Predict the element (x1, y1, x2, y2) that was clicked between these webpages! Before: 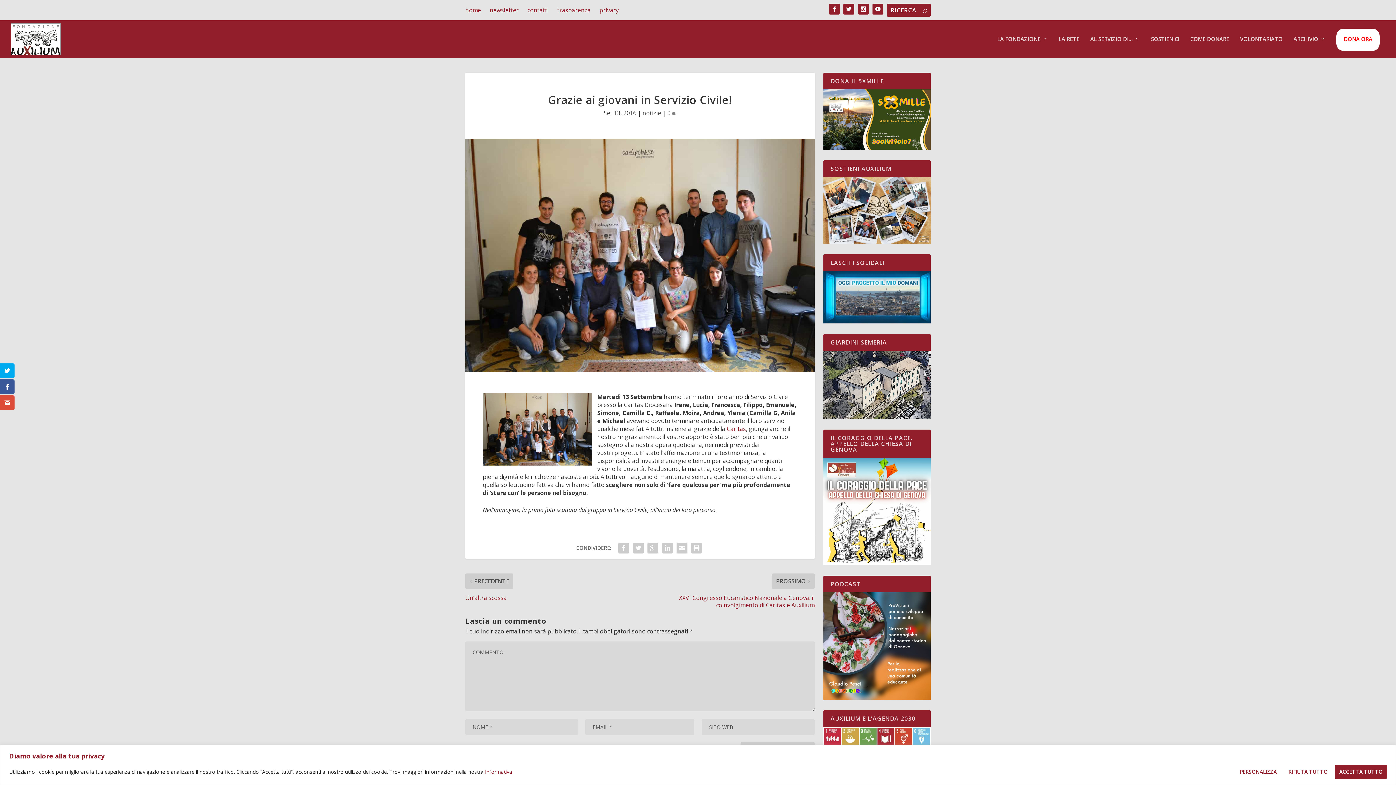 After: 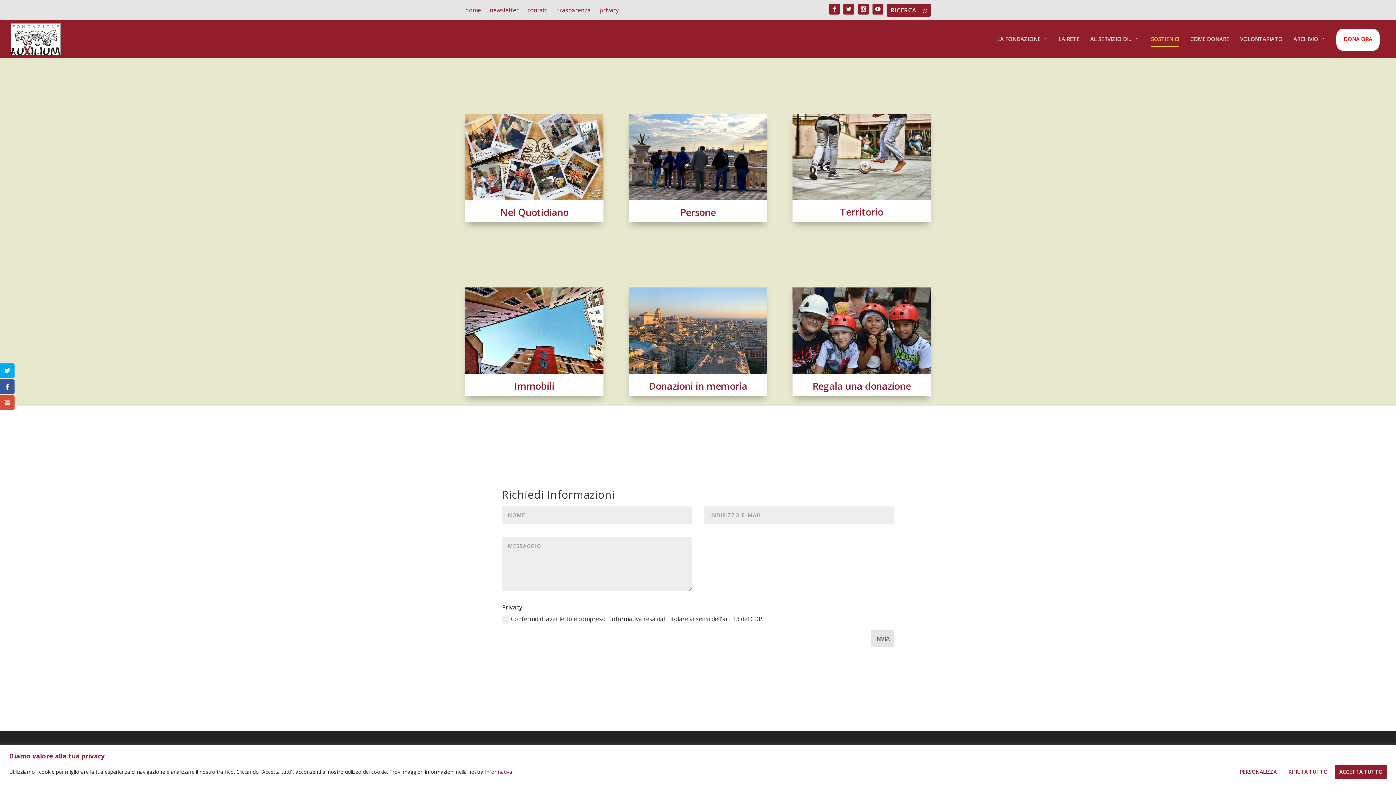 Action: bbox: (823, 238, 930, 245)